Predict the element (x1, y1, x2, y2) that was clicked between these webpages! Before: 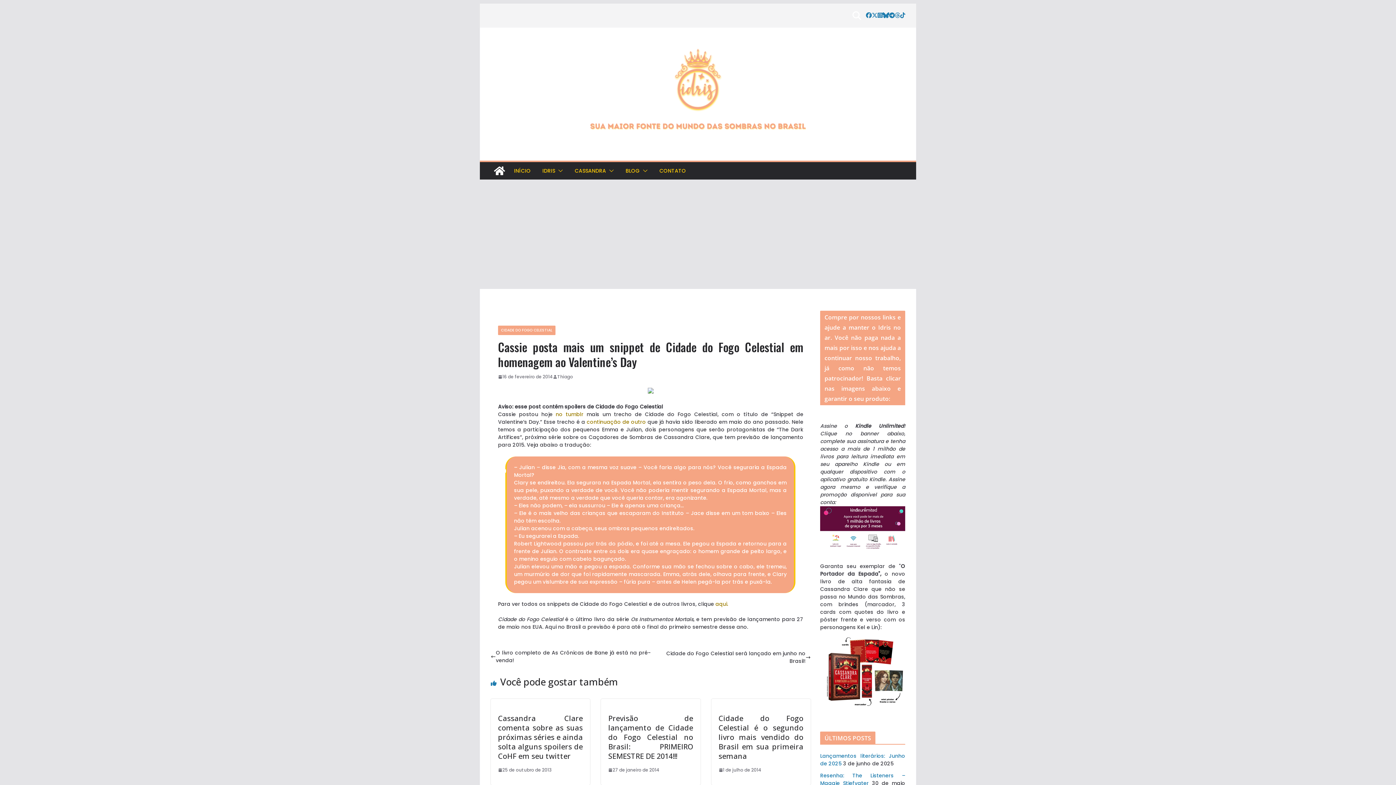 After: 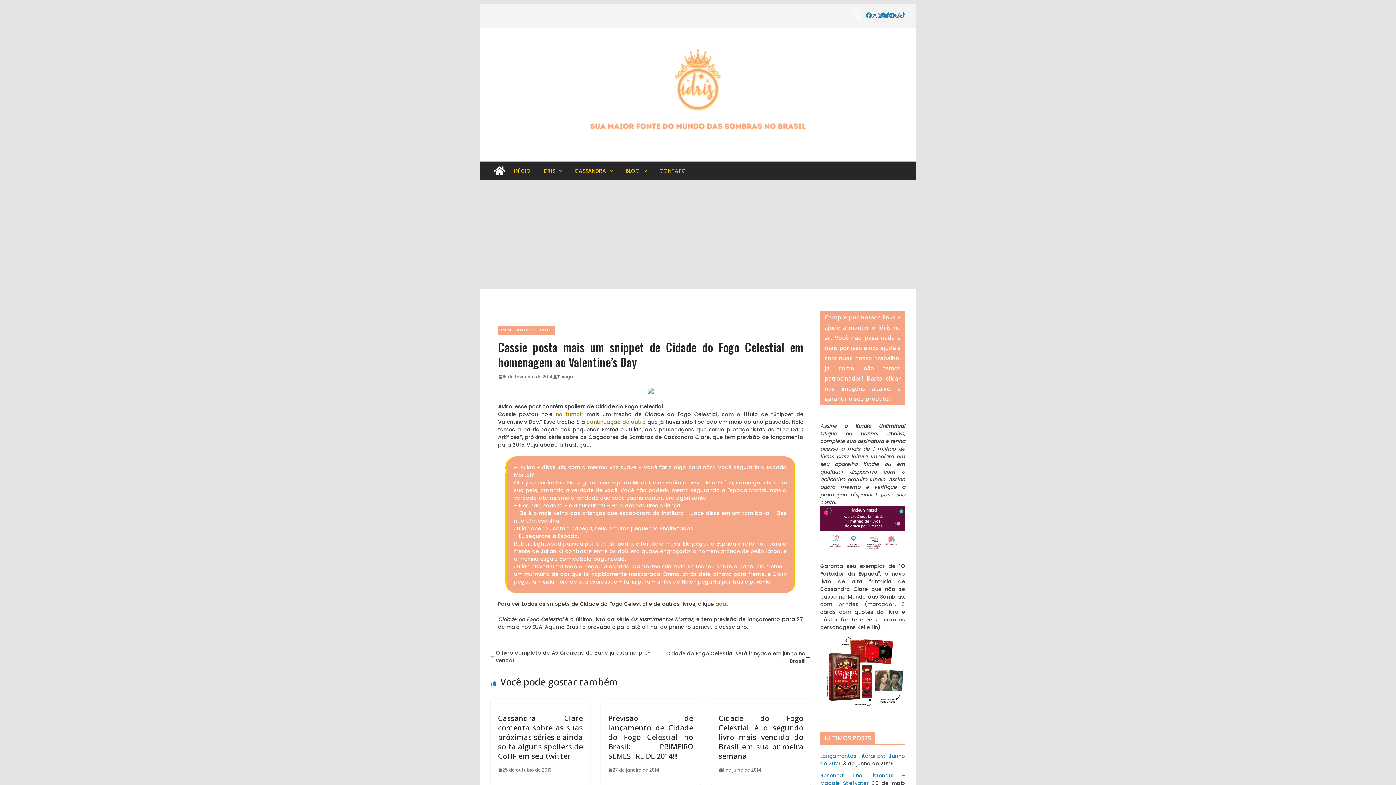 Action: label: continuação de outro bbox: (586, 418, 646, 425)